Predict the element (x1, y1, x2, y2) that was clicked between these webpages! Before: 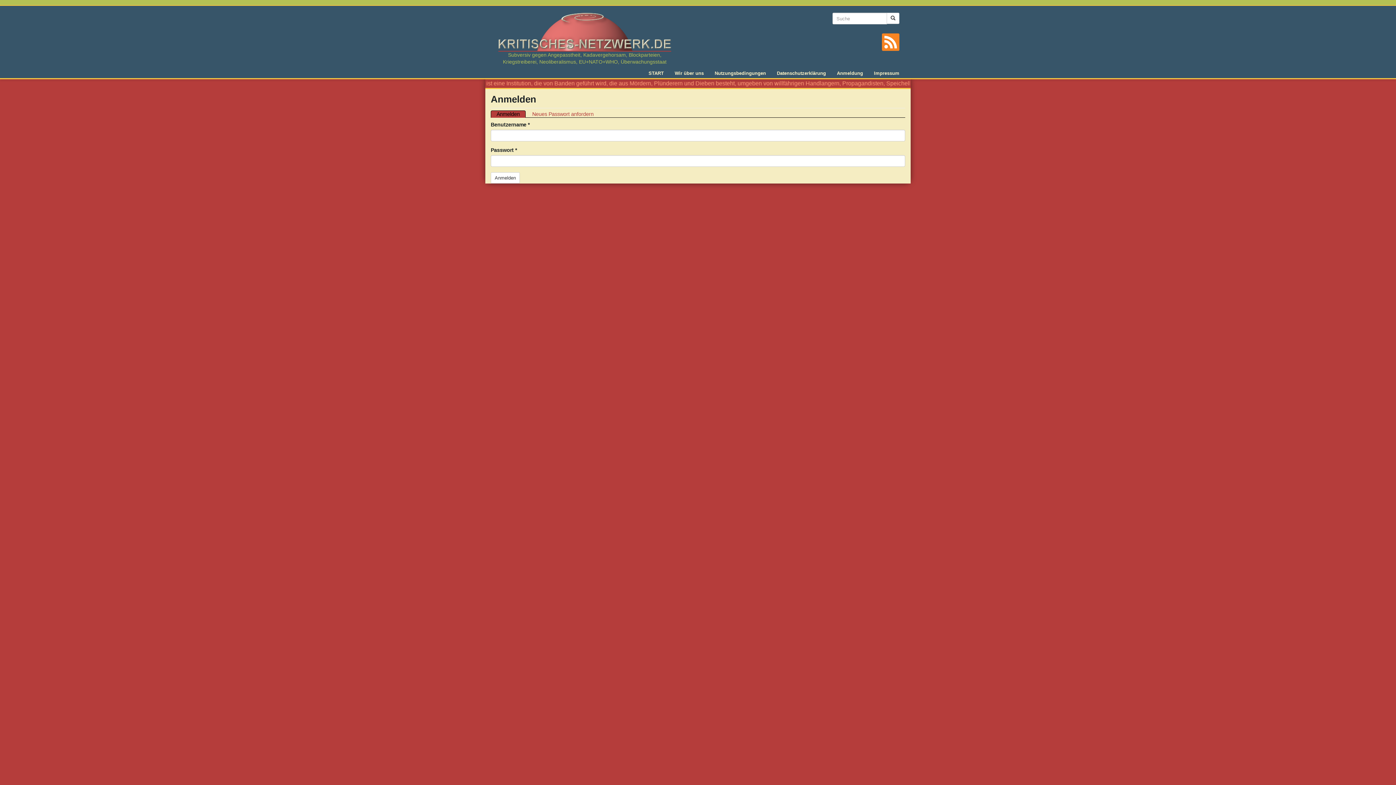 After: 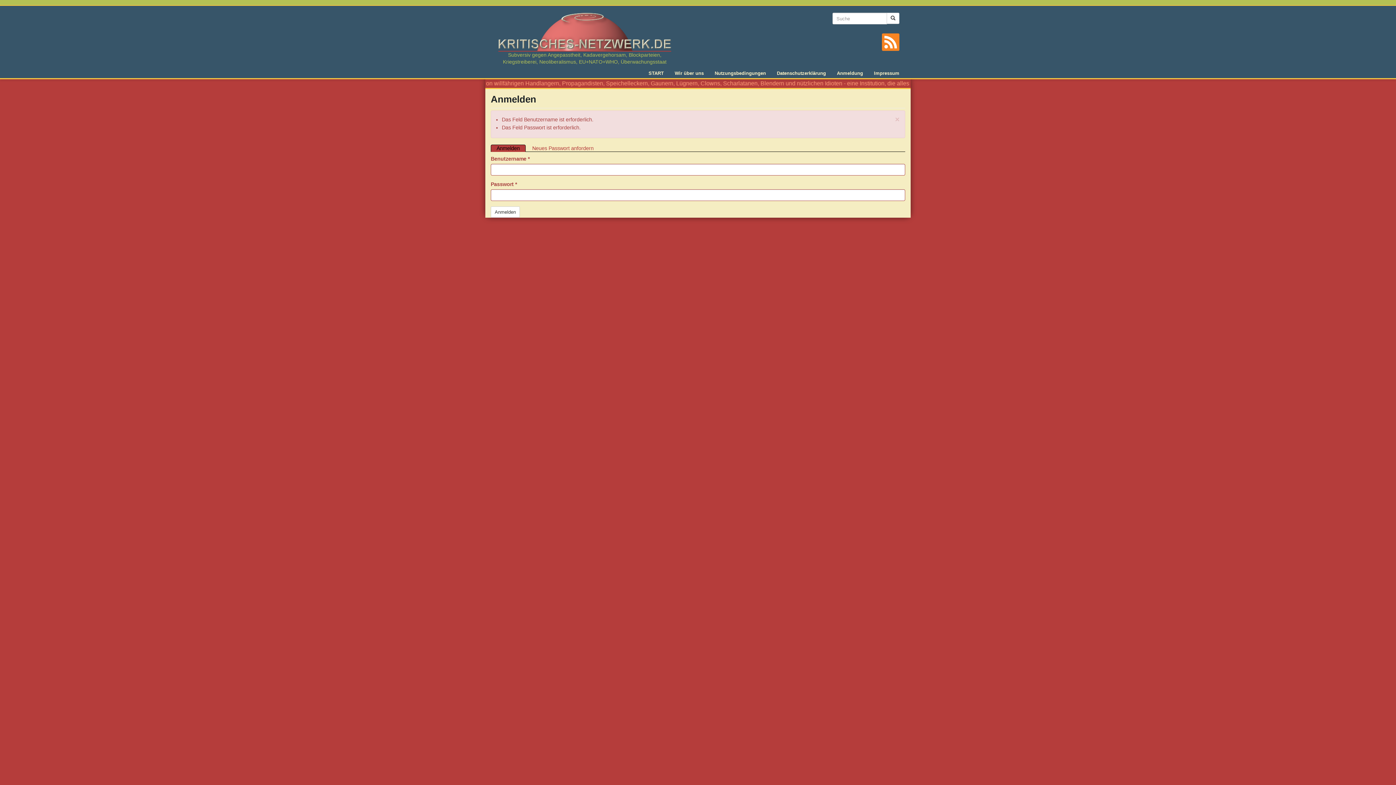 Action: bbox: (490, 172, 520, 183) label: Anmelden